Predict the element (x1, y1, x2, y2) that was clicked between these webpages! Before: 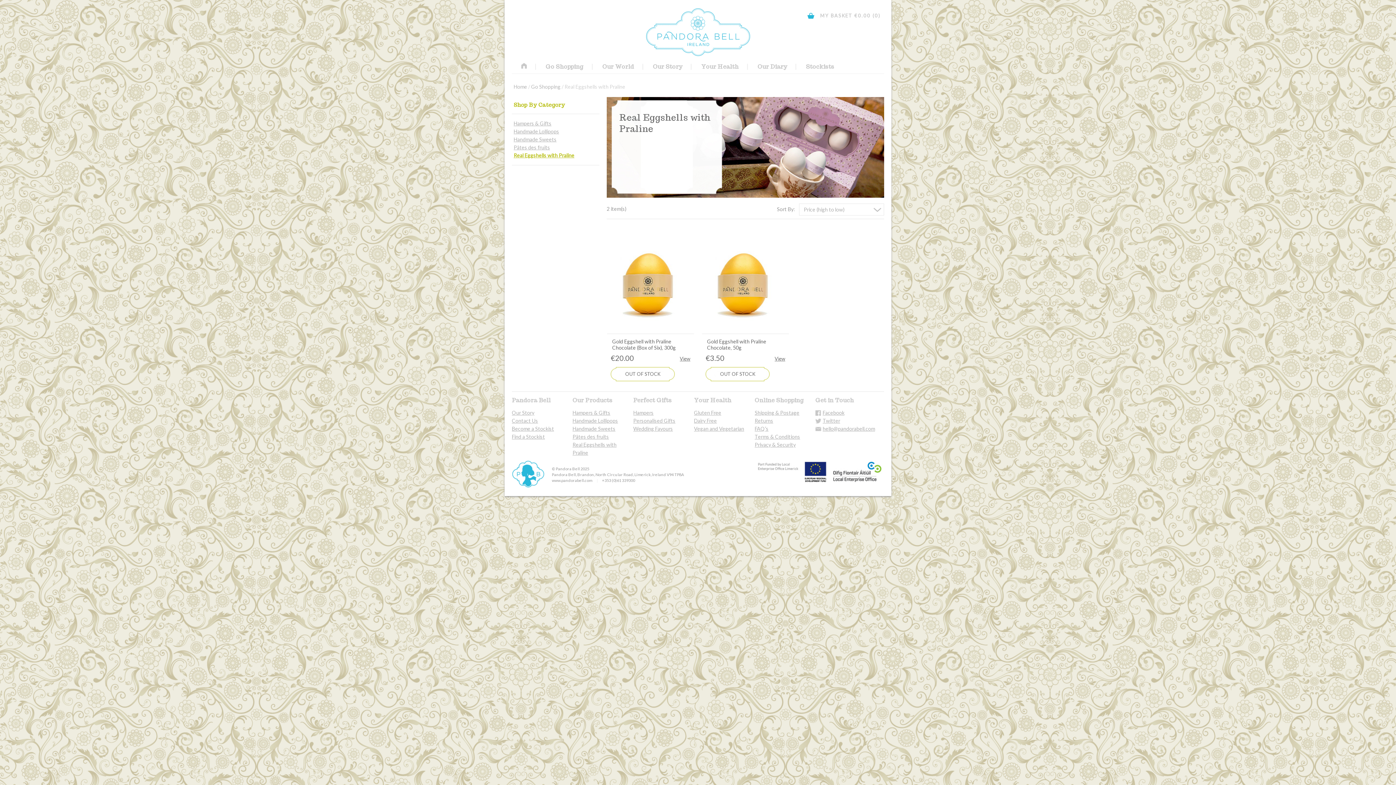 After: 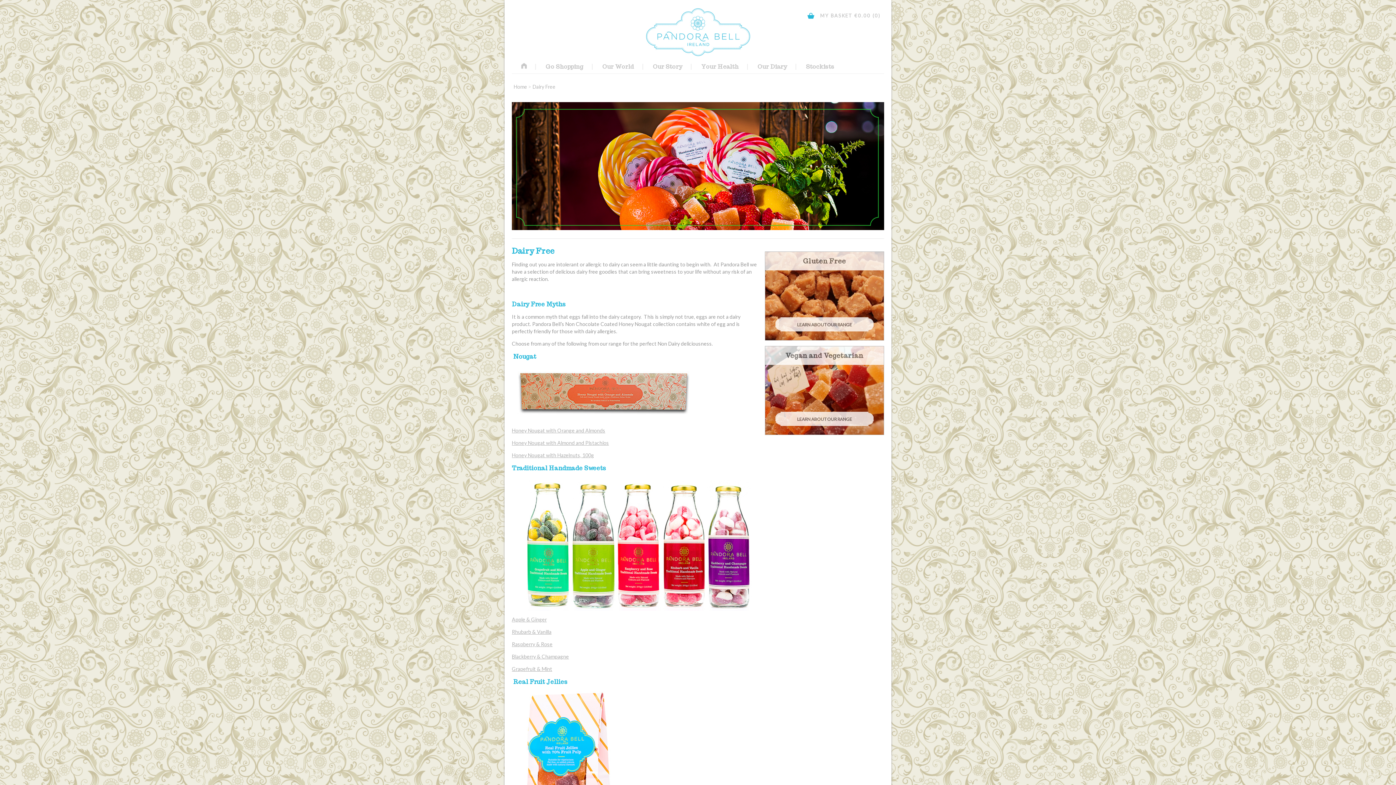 Action: label: Dairy Free bbox: (694, 417, 717, 424)